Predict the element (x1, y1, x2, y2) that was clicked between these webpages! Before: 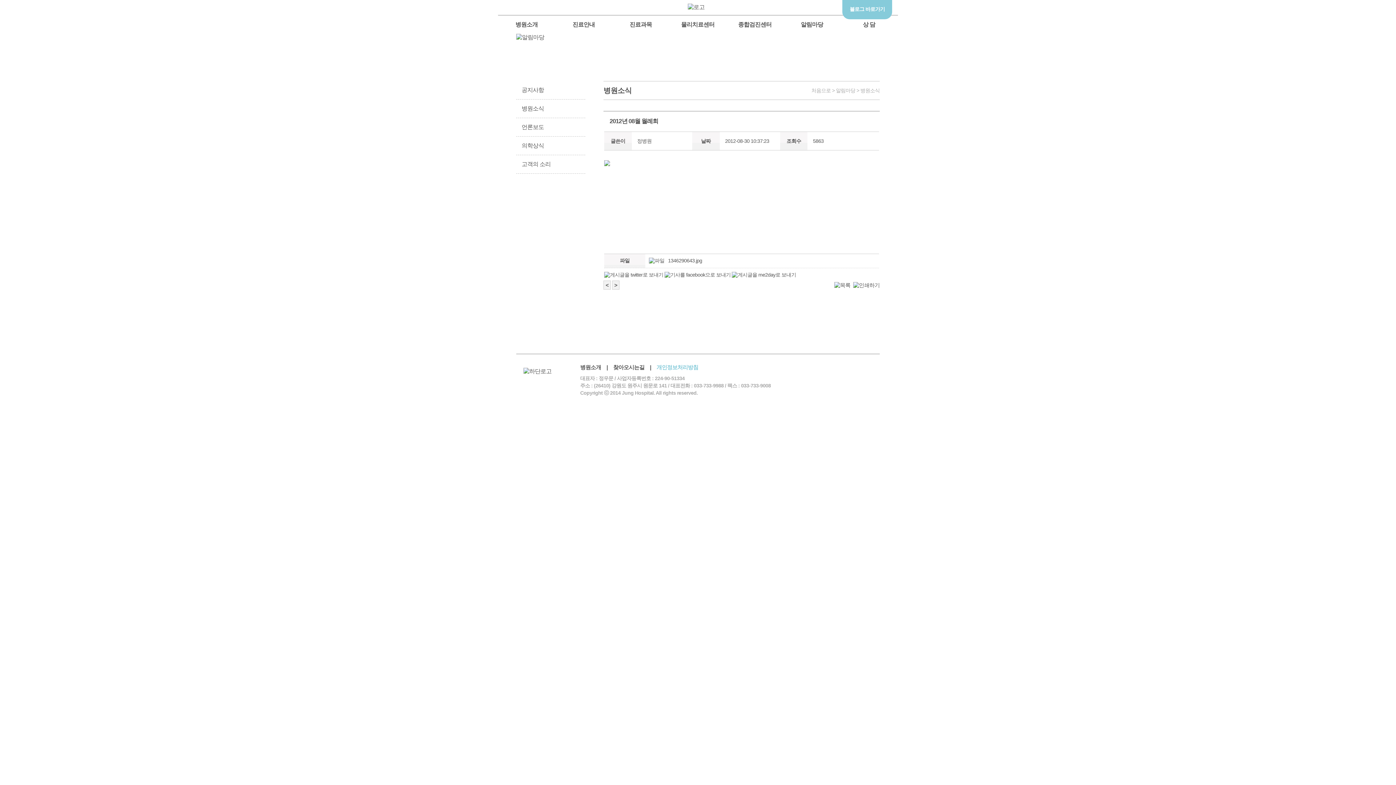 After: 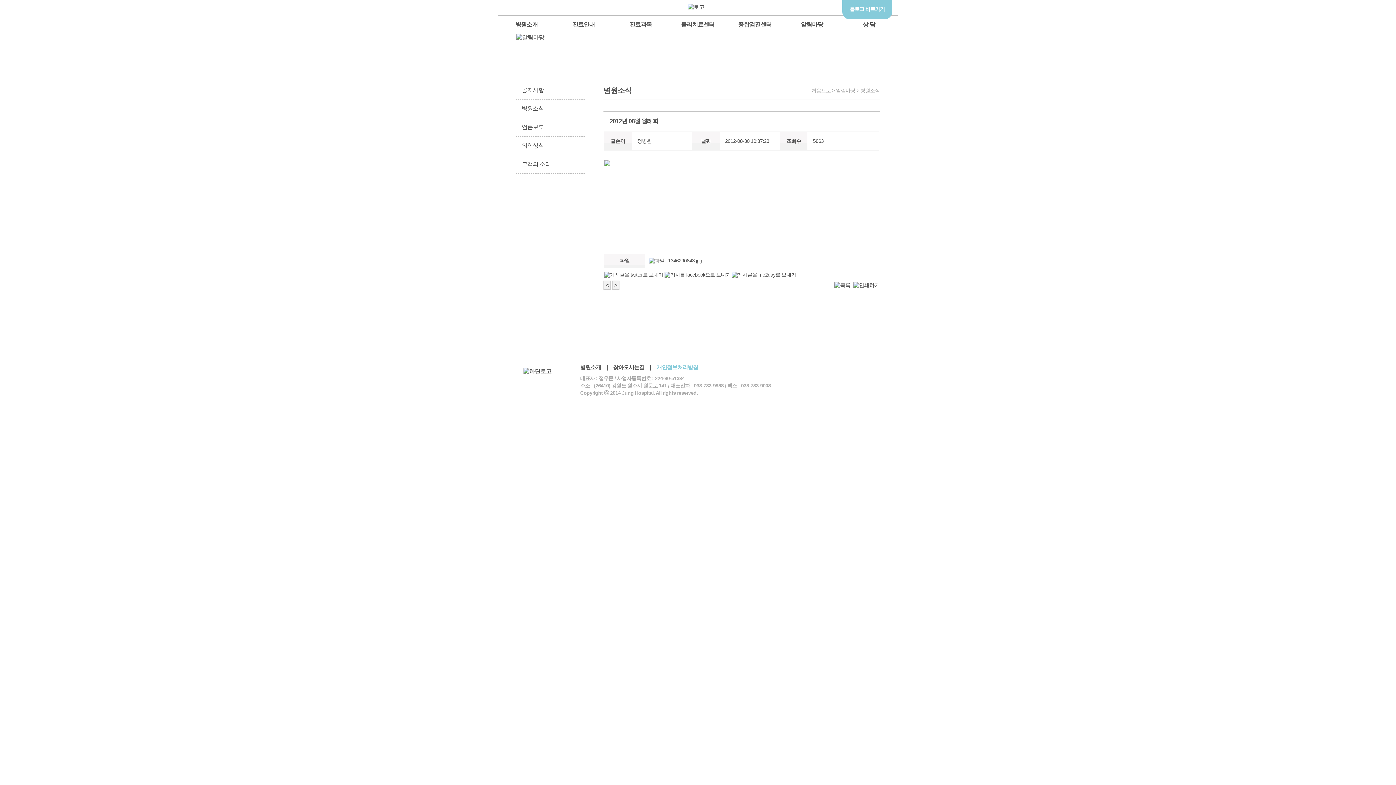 Action: bbox: (851, 282, 880, 288)